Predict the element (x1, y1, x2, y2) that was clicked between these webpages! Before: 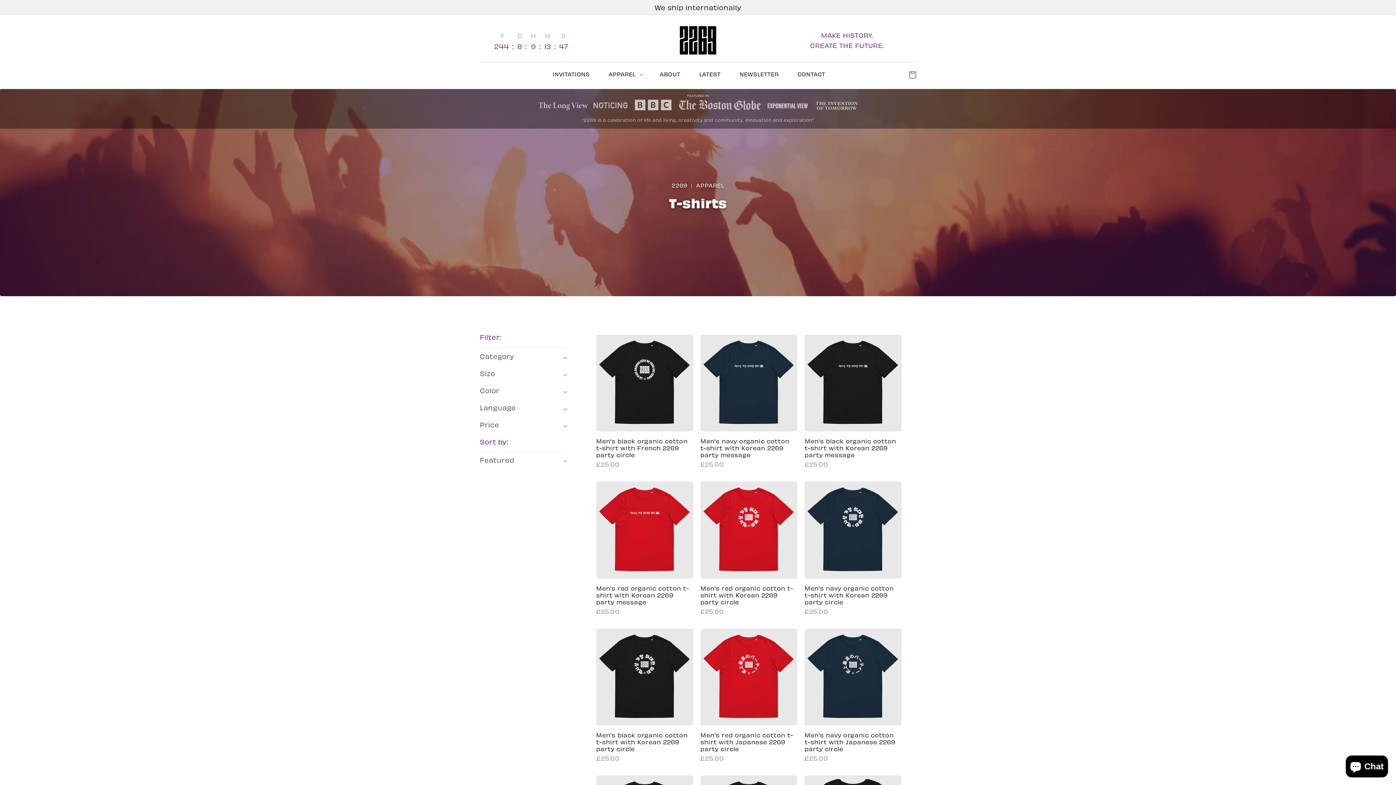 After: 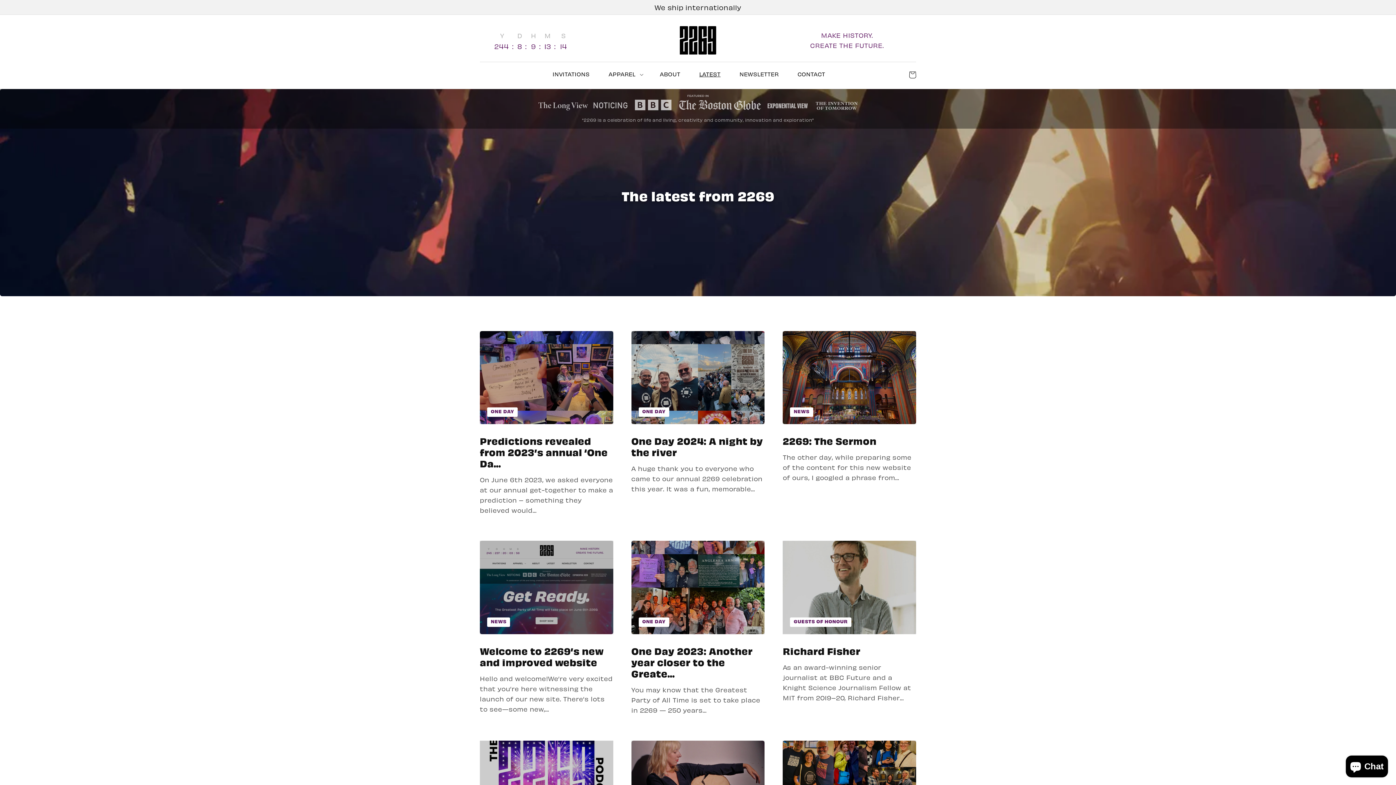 Action: label: LATEST bbox: (690, 62, 730, 86)